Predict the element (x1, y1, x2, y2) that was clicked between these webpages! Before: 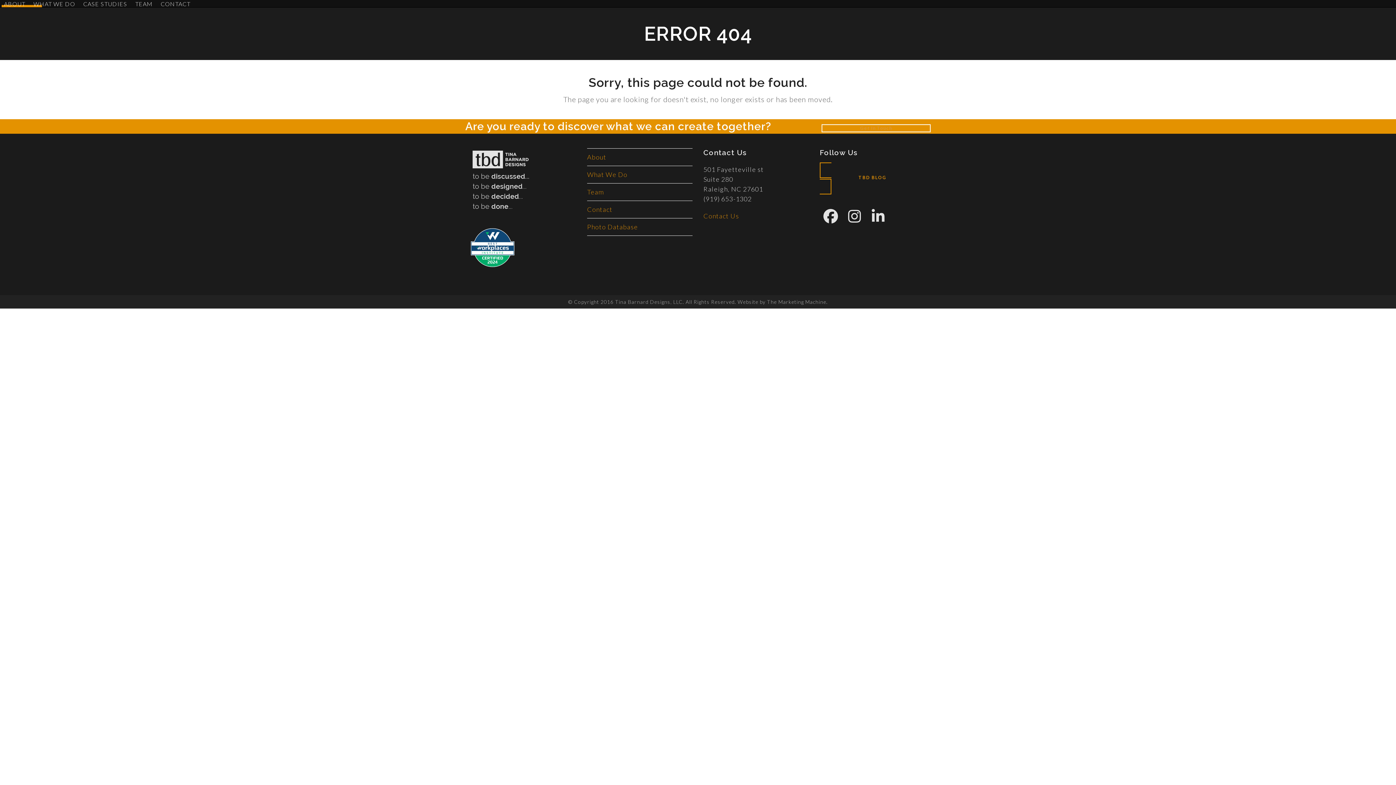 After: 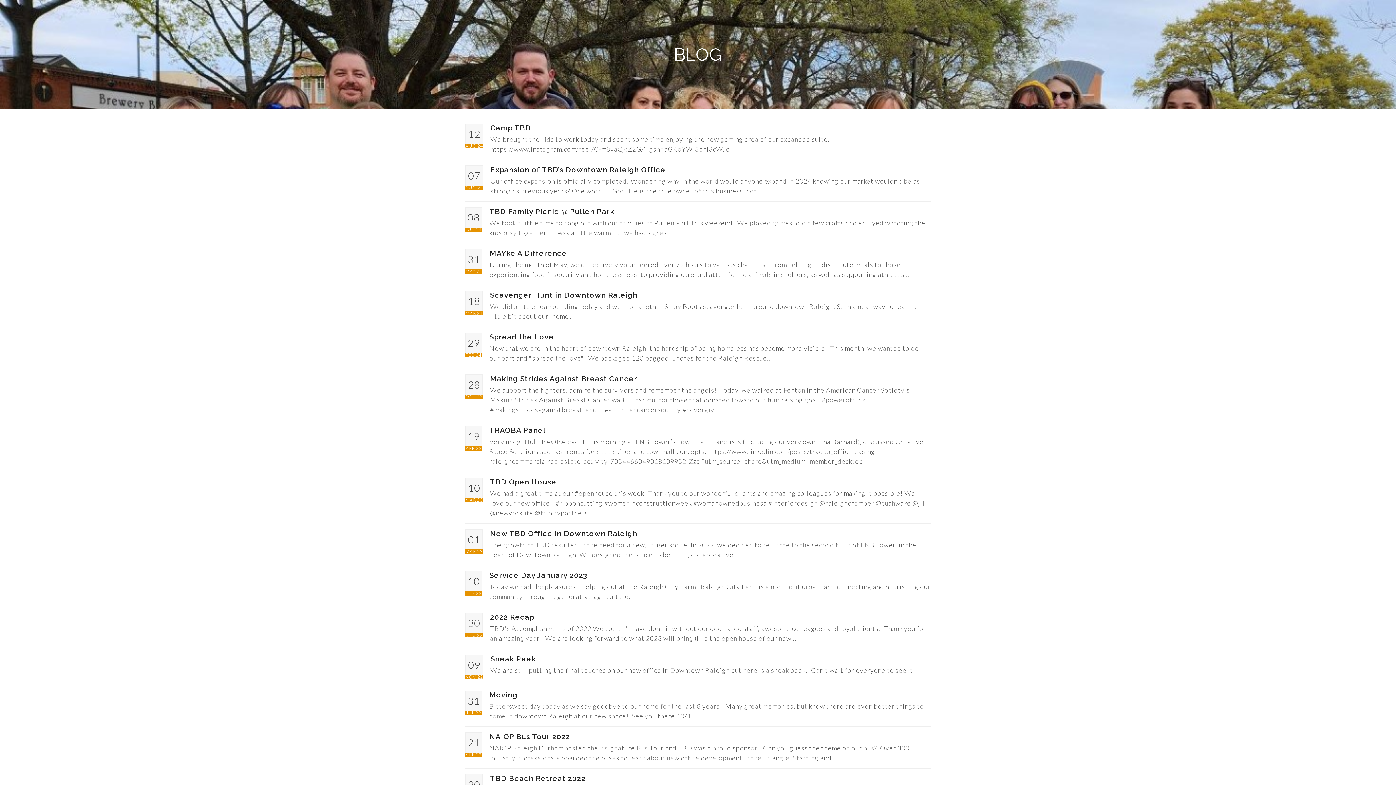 Action: bbox: (820, 162, 925, 194) label: TBD BLOG